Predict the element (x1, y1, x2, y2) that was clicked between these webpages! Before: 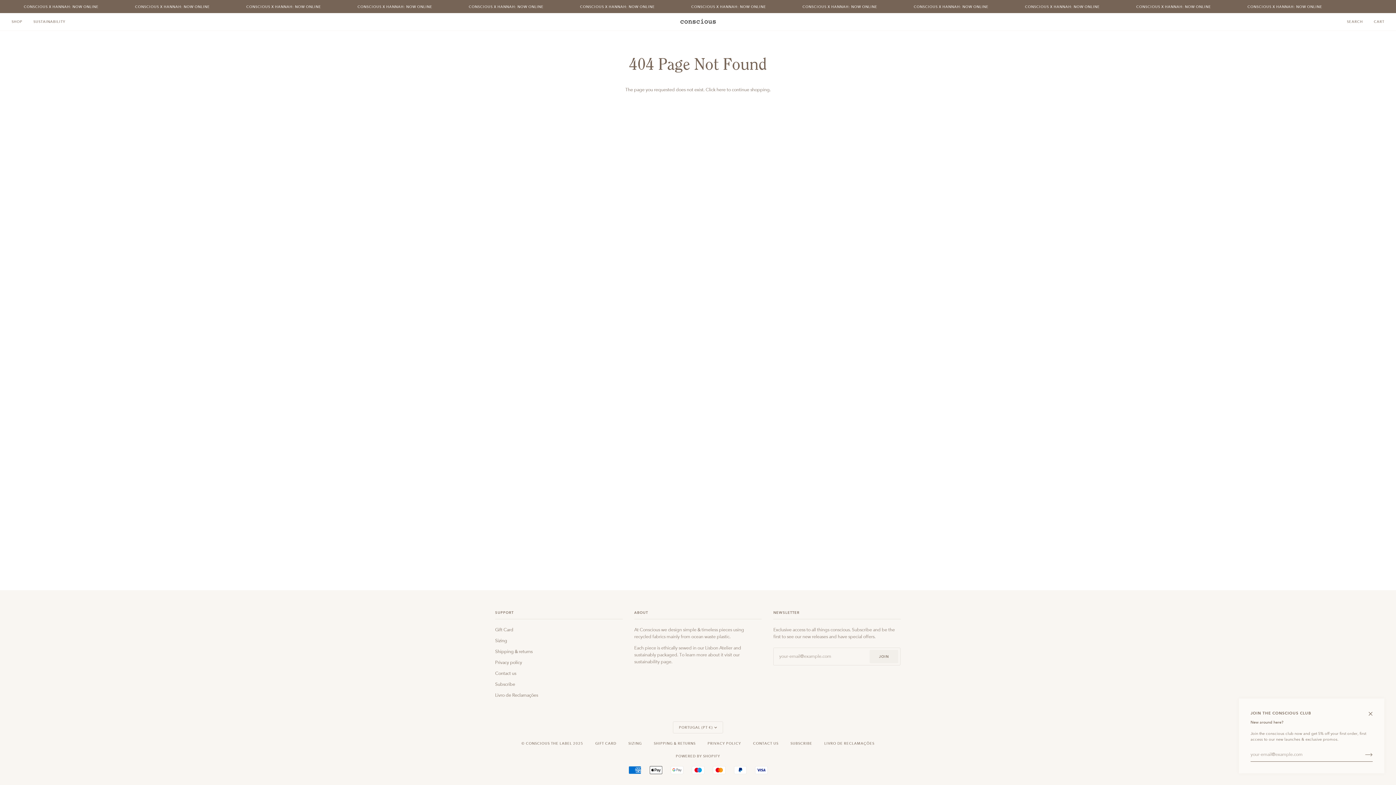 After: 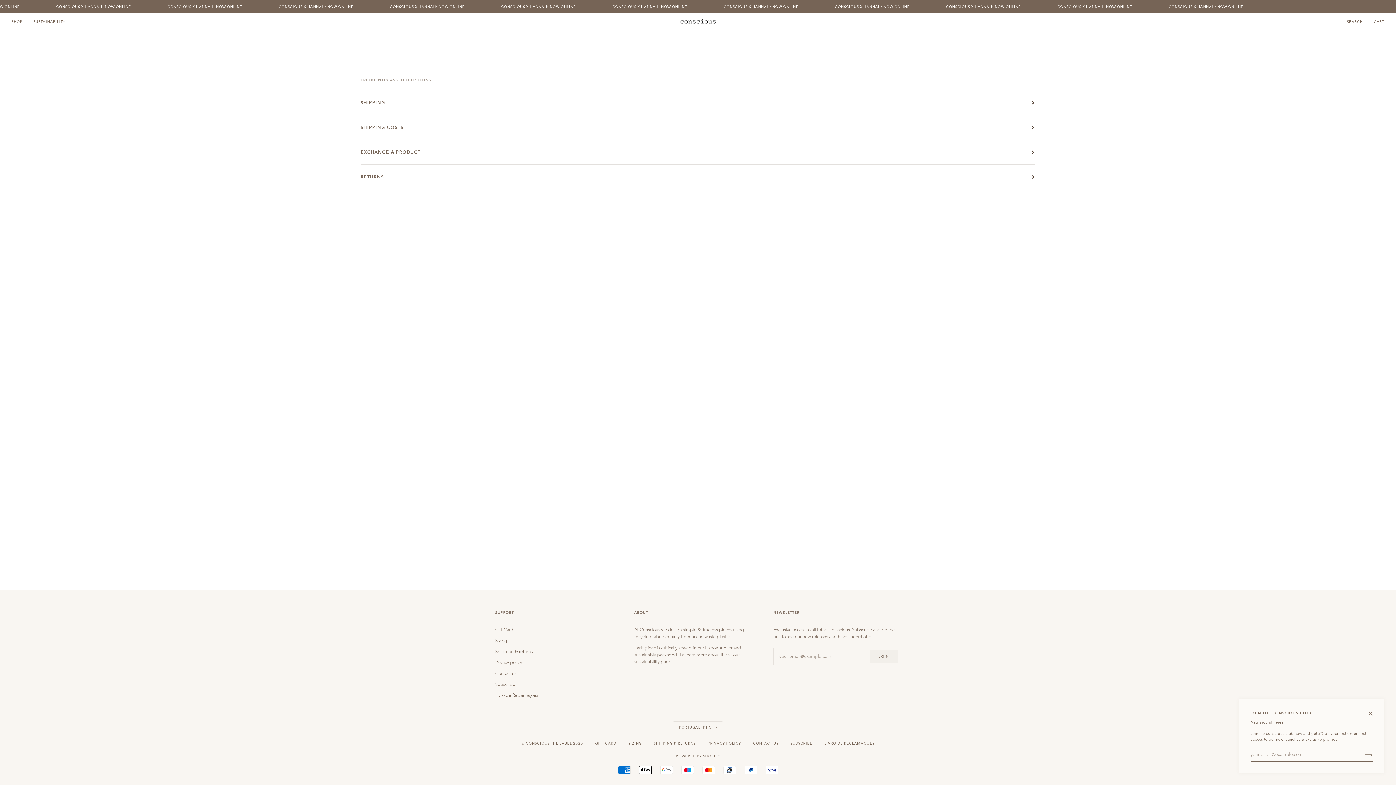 Action: label: SHIPPING & RETURNS bbox: (654, 741, 695, 746)